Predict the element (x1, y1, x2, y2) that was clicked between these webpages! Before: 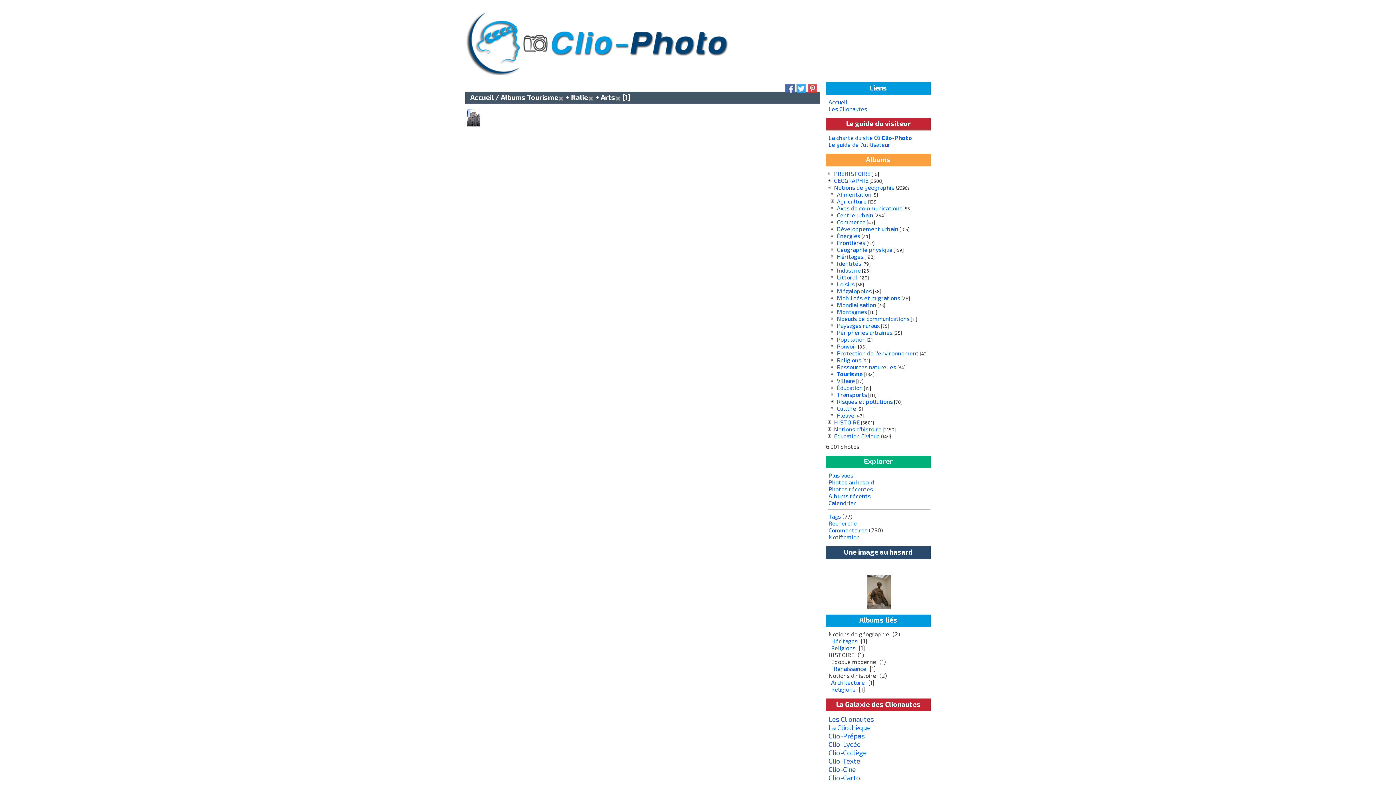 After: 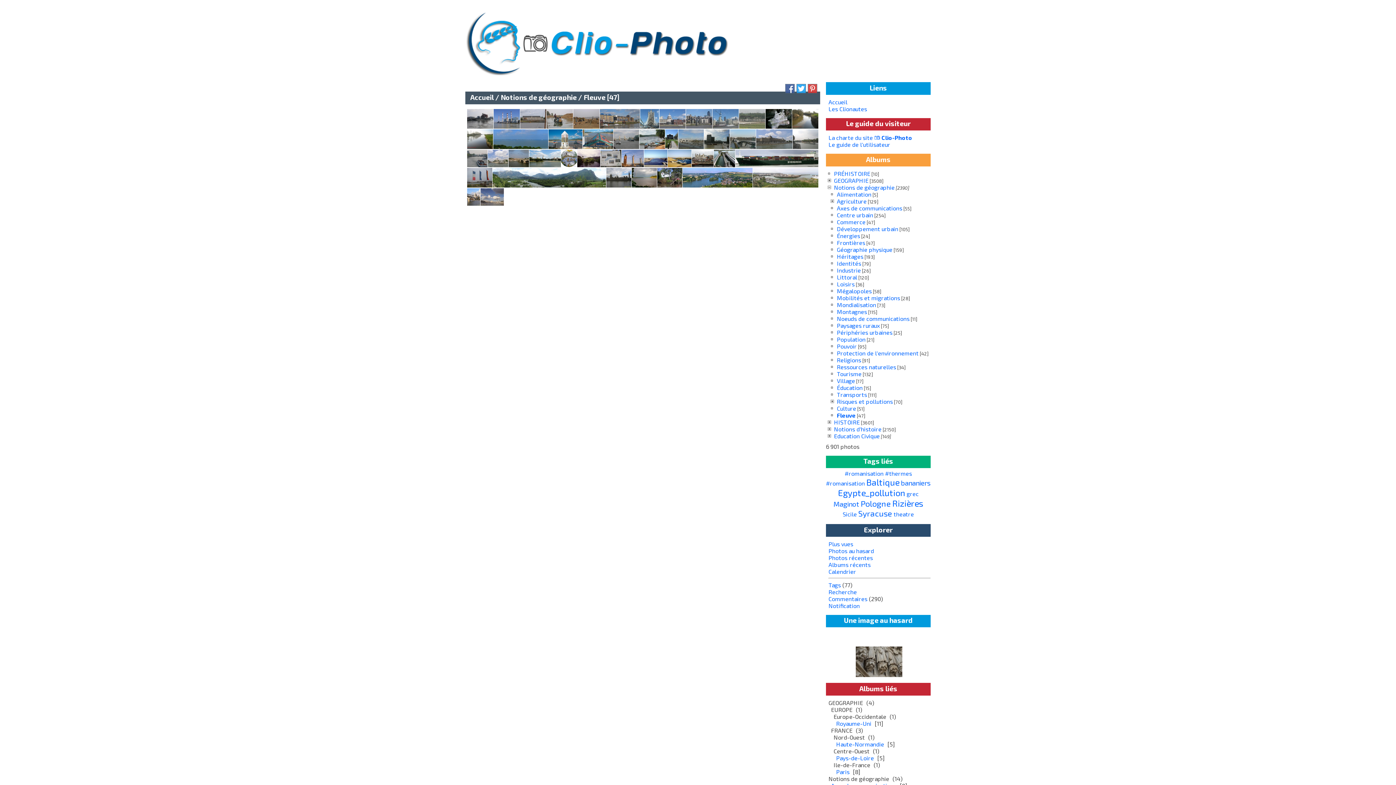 Action: bbox: (837, 411, 854, 418) label: Fleuve